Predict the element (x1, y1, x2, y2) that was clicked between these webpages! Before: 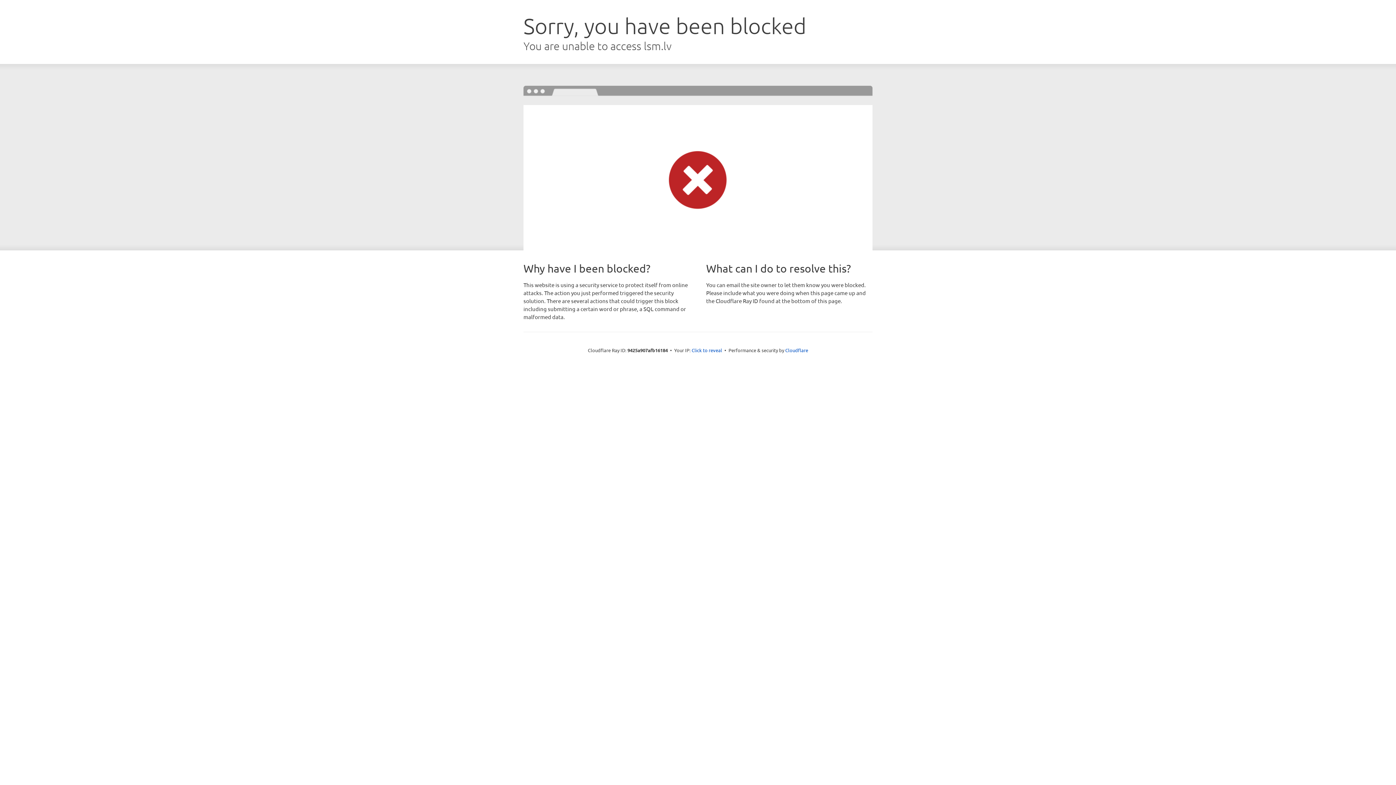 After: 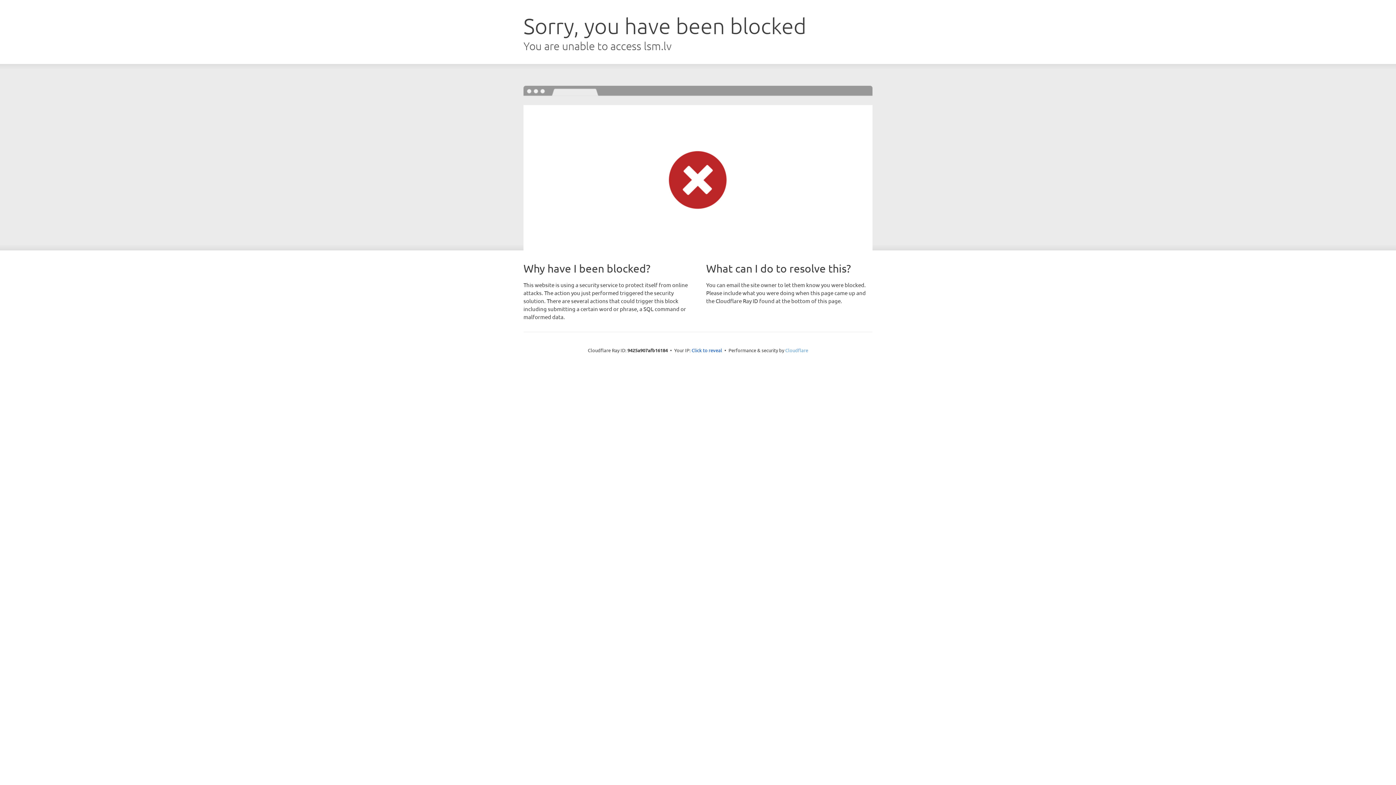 Action: bbox: (785, 347, 808, 353) label: Cloudflare